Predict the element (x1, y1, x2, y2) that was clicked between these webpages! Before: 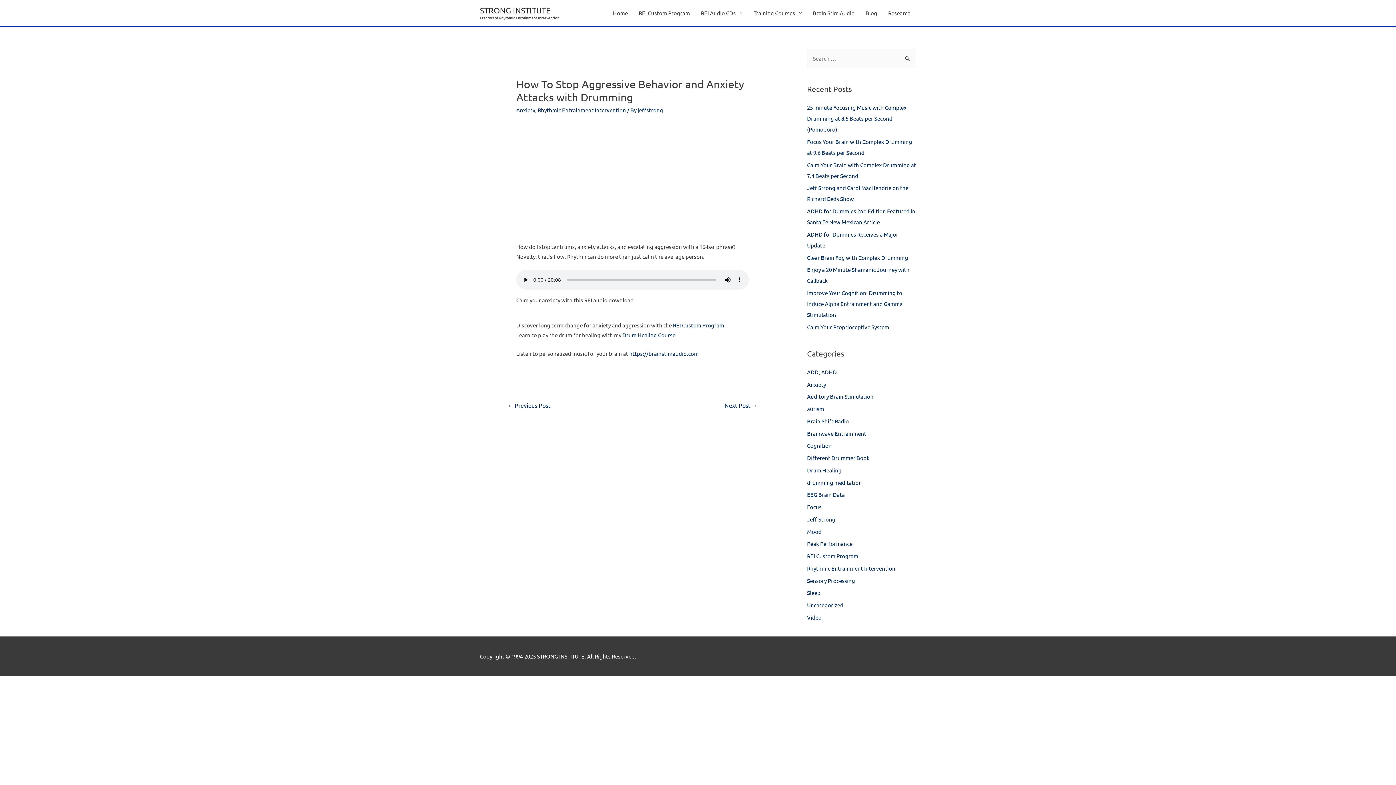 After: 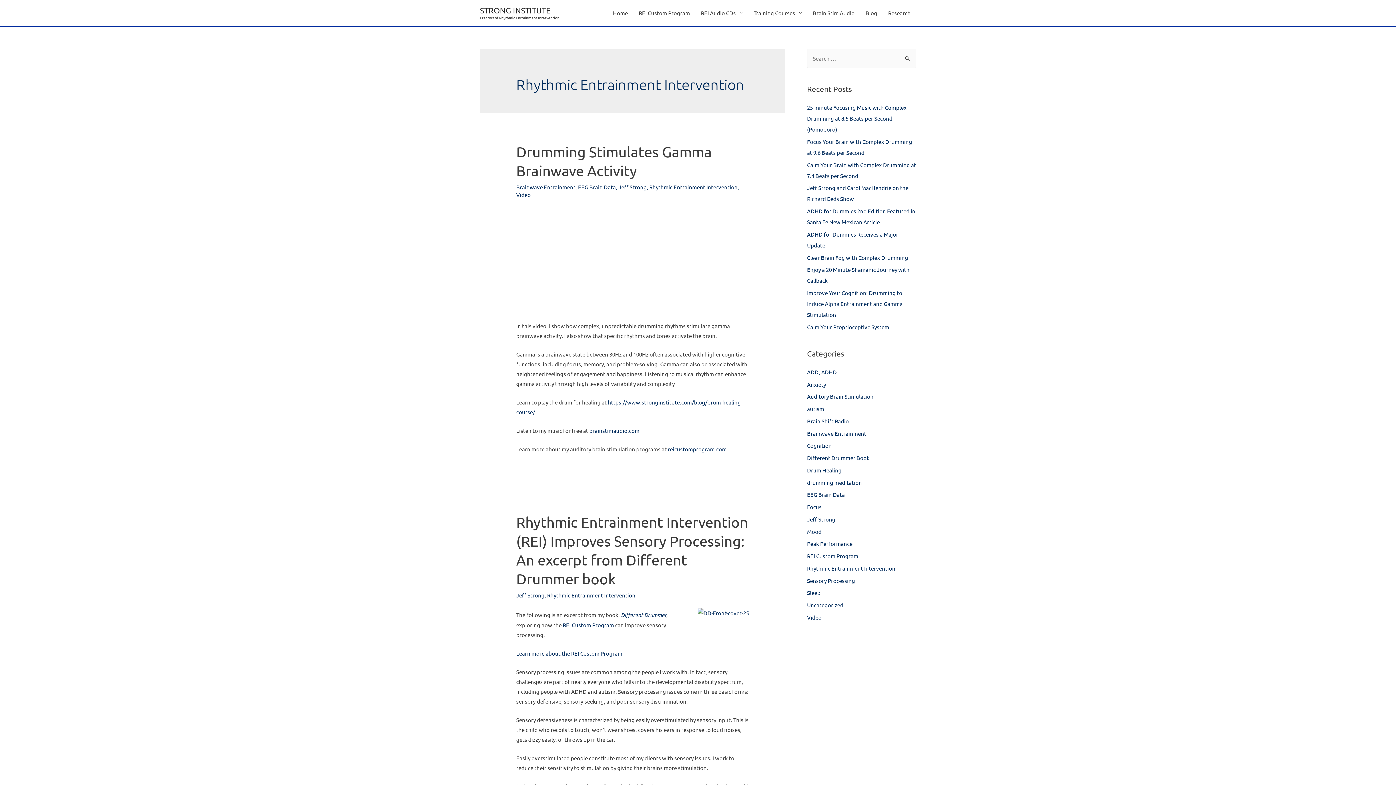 Action: label: Rhythmic Entrainment Intervention bbox: (807, 565, 895, 571)